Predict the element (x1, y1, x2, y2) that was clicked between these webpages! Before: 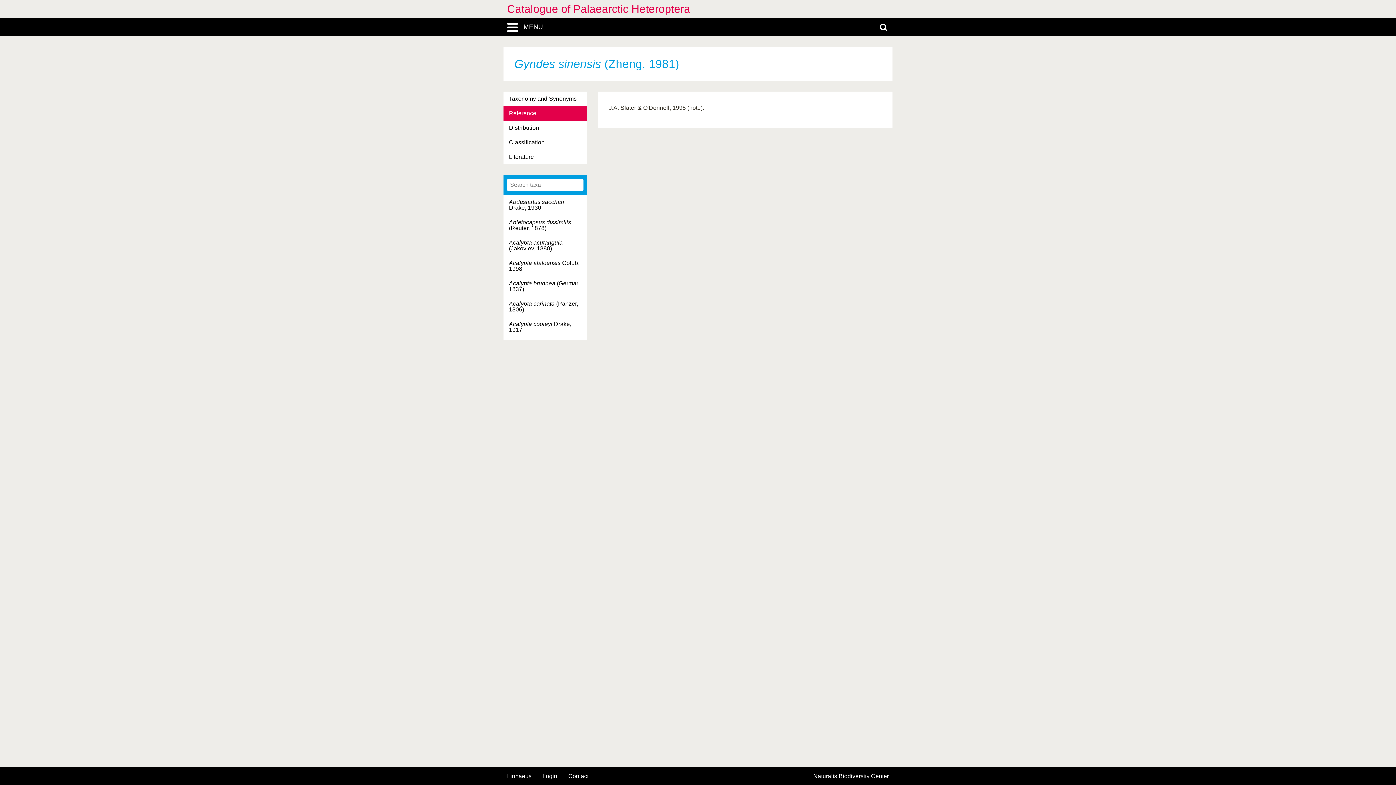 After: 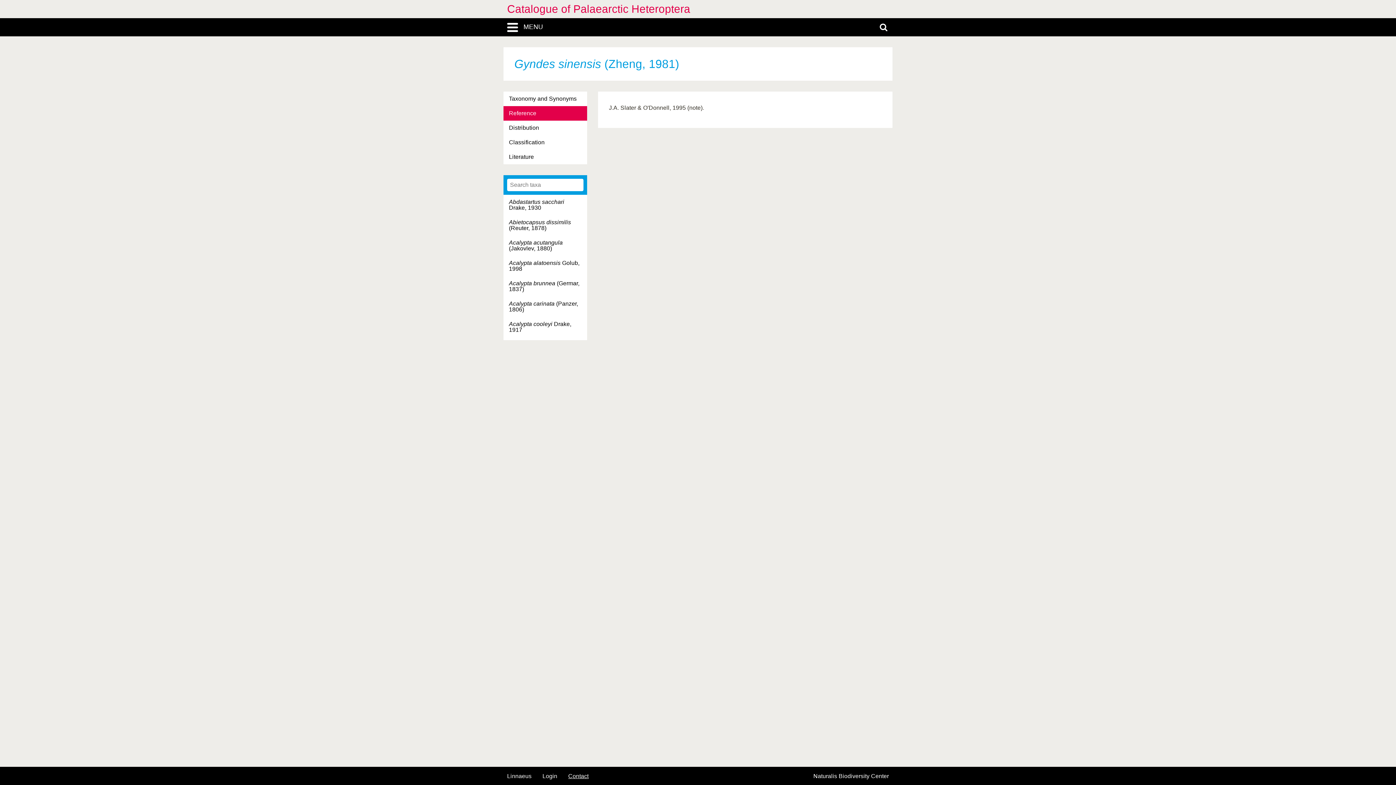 Action: label: Contact bbox: (568, 773, 588, 779)